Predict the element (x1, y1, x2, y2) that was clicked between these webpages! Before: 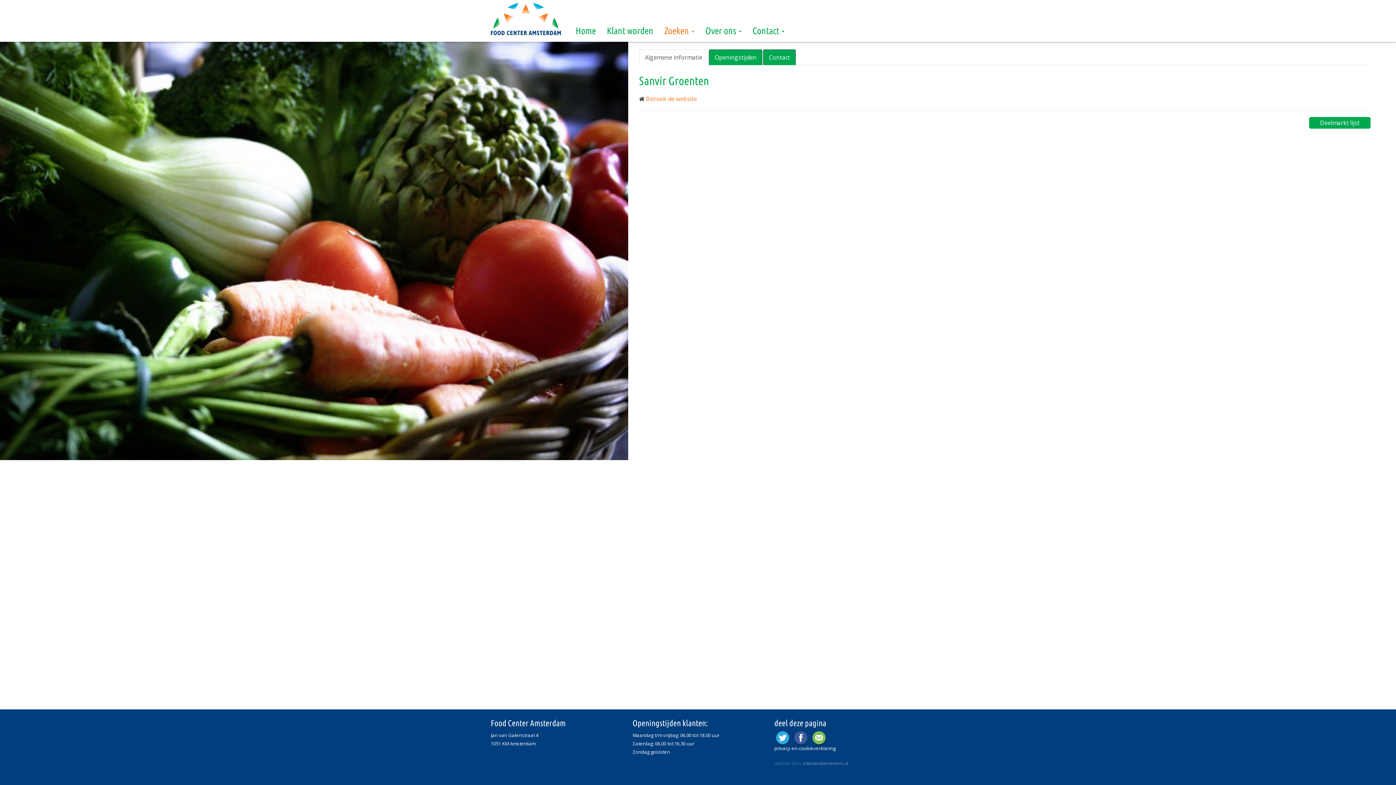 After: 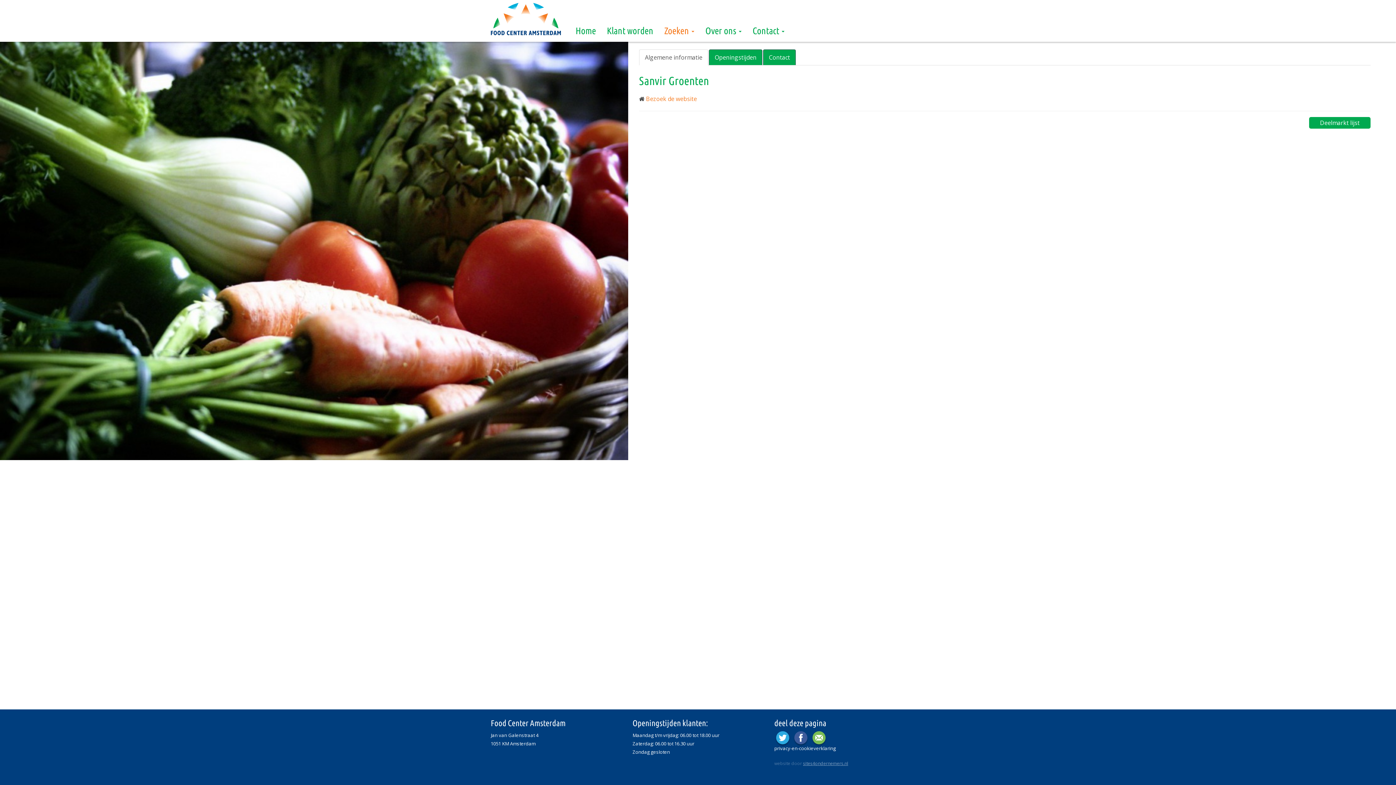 Action: bbox: (803, 760, 848, 766) label: sites4ondernemers.nl